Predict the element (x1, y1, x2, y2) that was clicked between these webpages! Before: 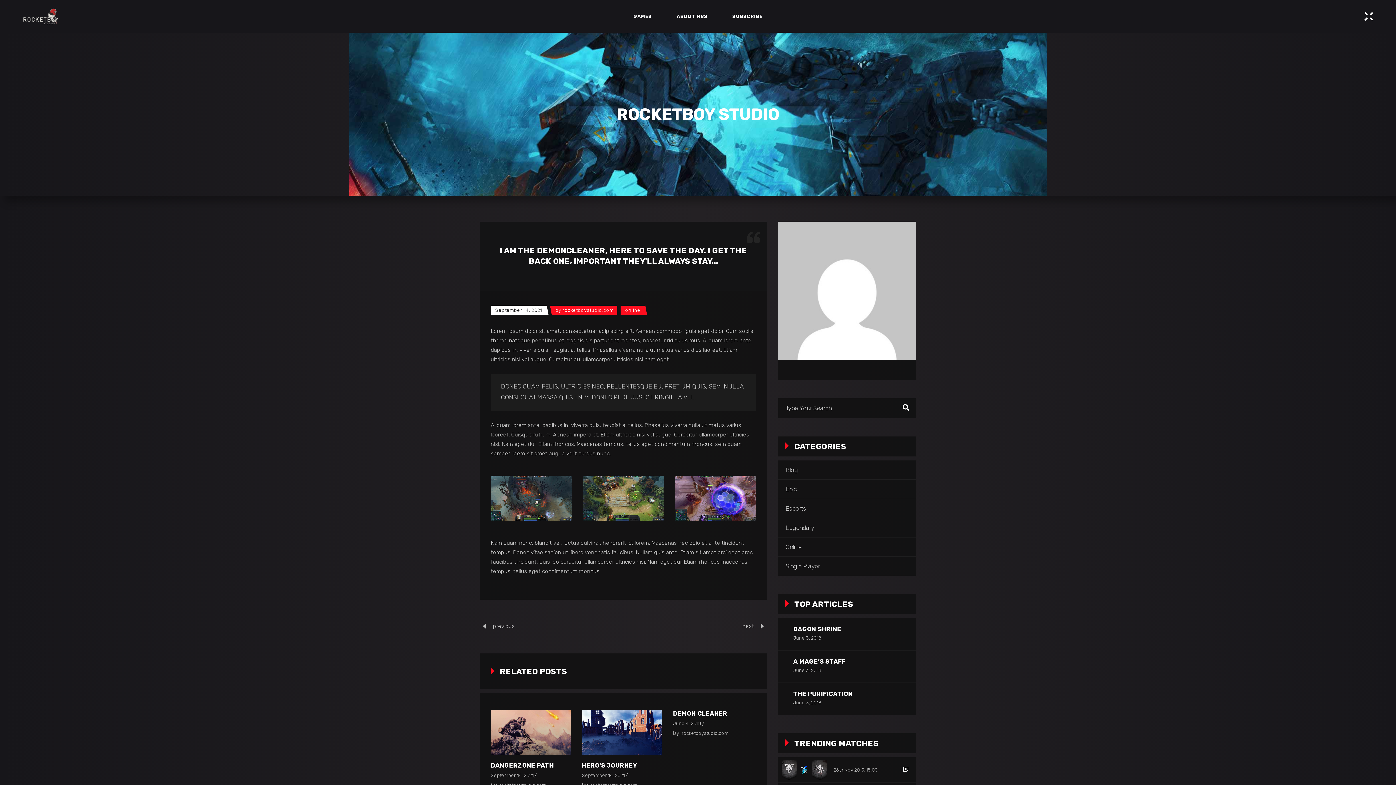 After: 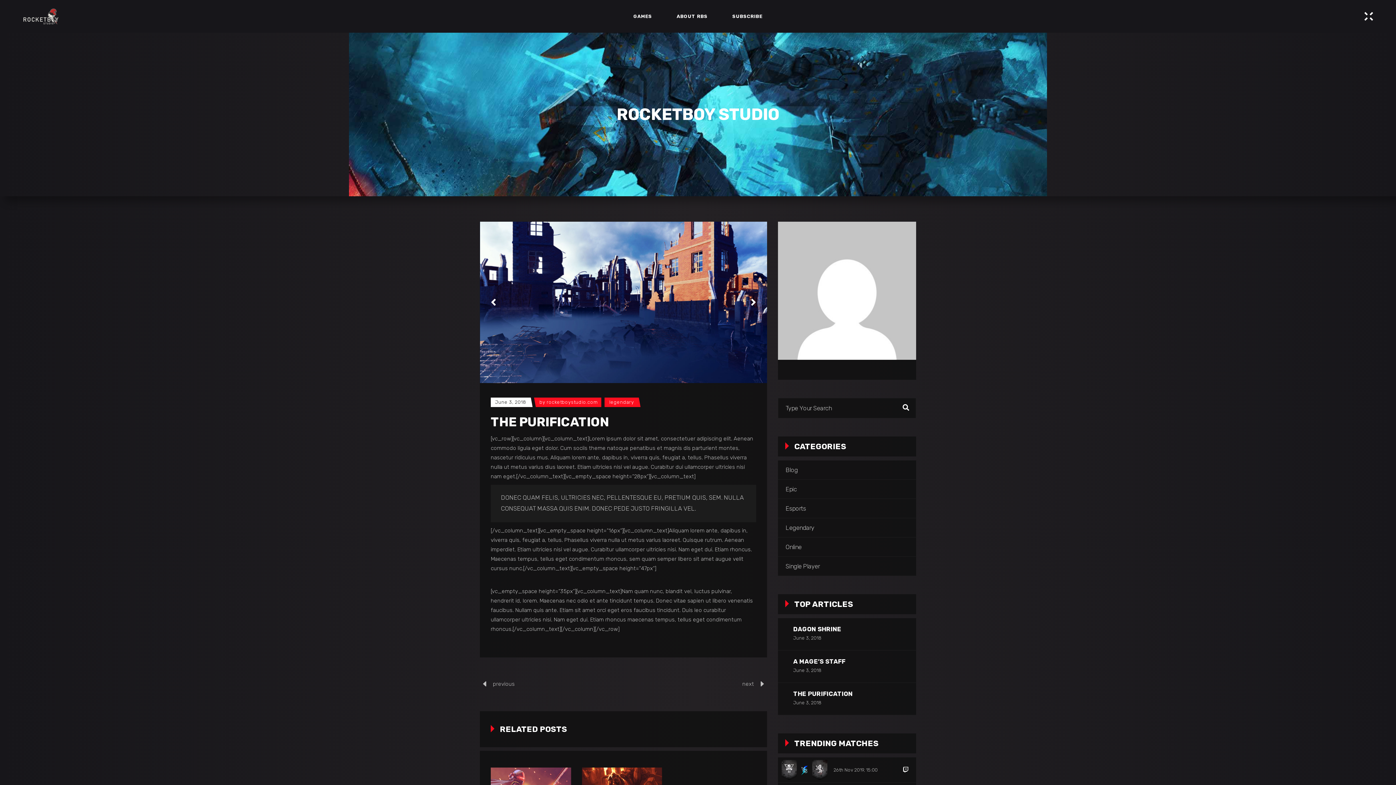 Action: bbox: (793, 690, 852, 697) label: THE PURIFICATION